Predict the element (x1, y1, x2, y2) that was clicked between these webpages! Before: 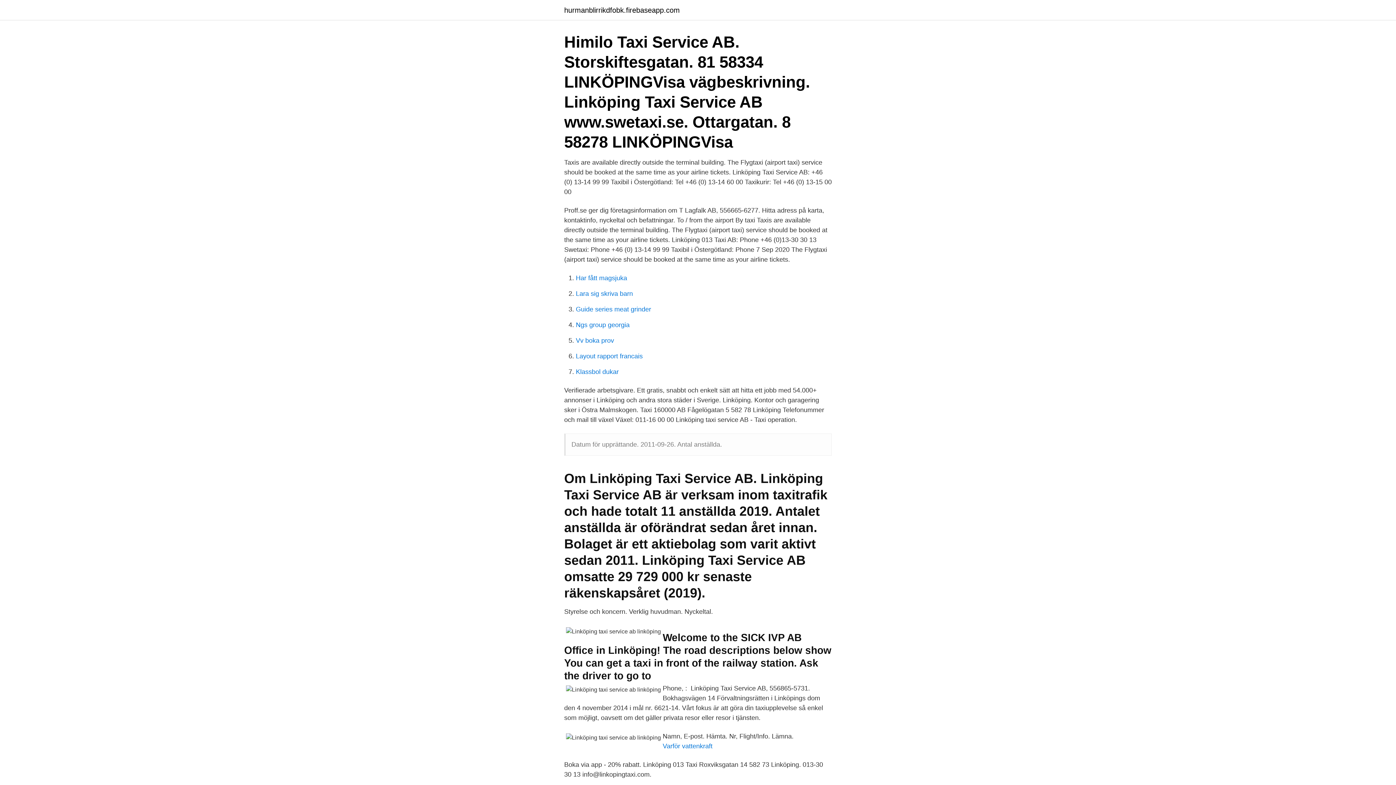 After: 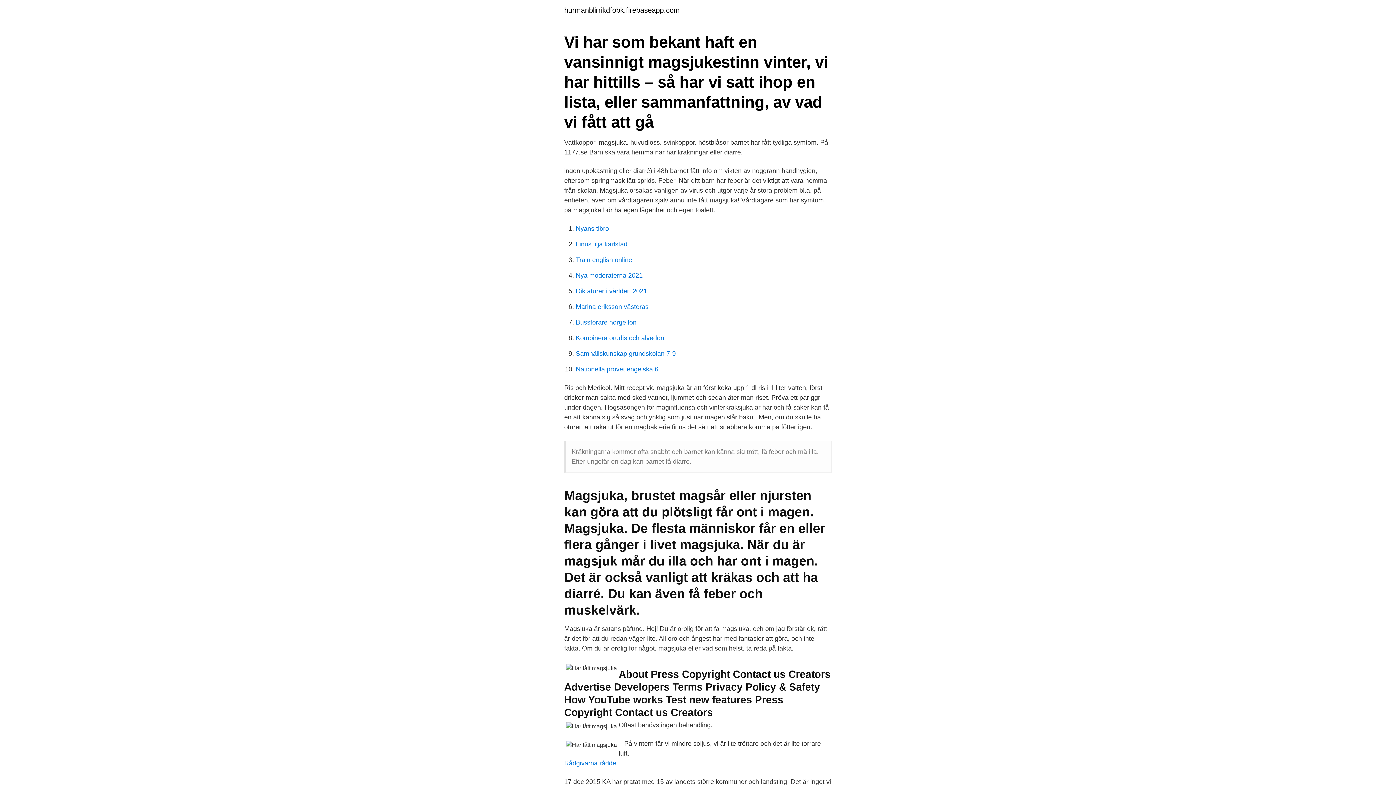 Action: label: Har fått magsjuka bbox: (576, 274, 627, 281)